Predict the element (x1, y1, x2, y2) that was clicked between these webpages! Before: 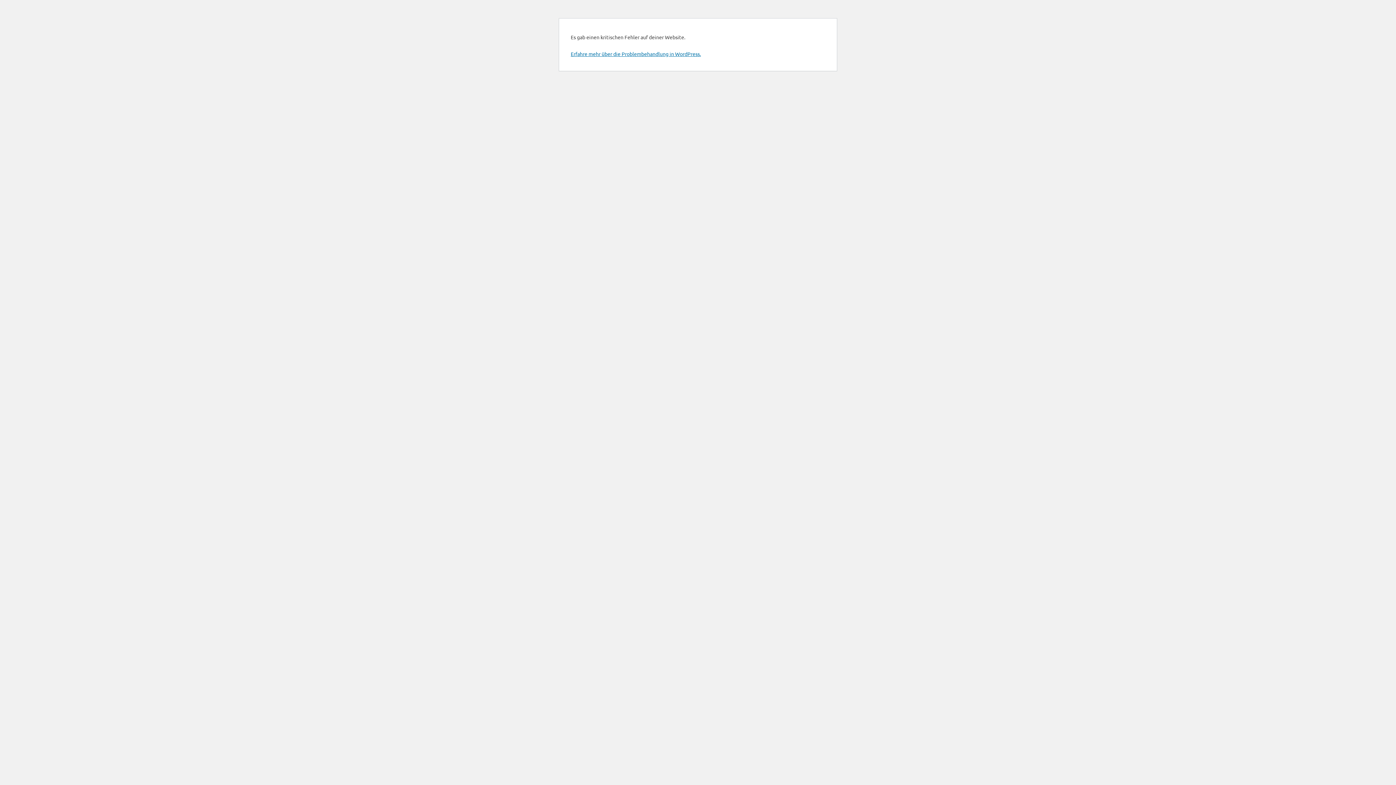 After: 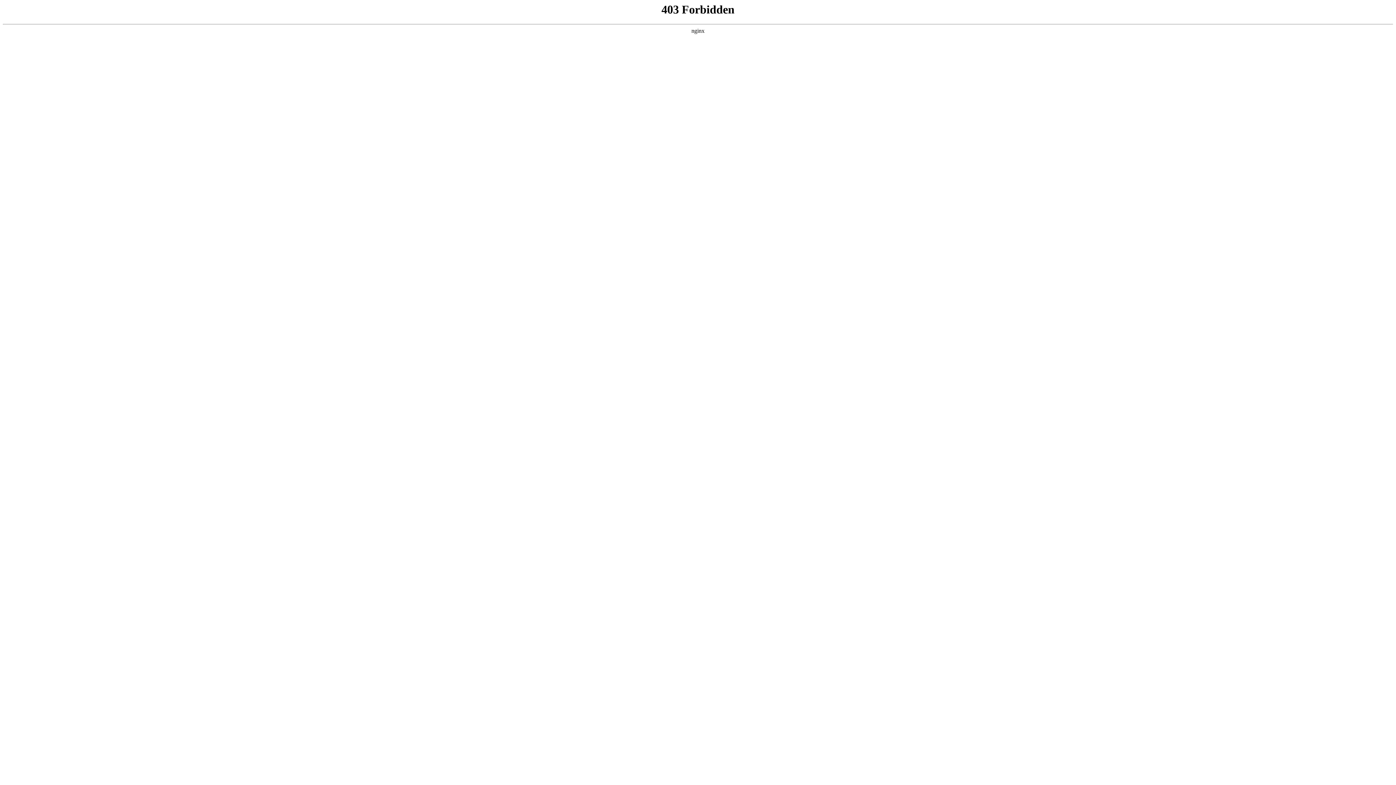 Action: bbox: (570, 50, 701, 57) label: Erfahre mehr über die Problembehandlung in WordPress.